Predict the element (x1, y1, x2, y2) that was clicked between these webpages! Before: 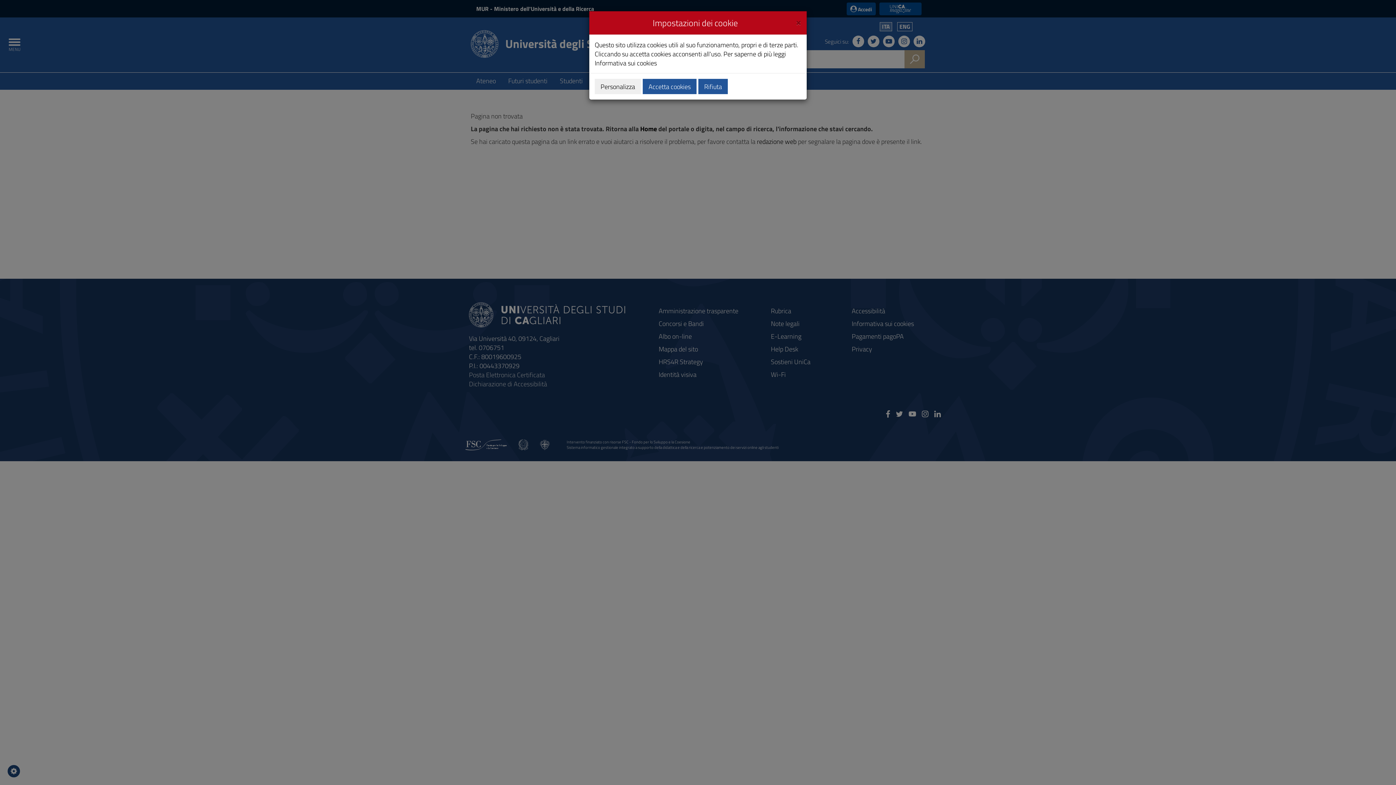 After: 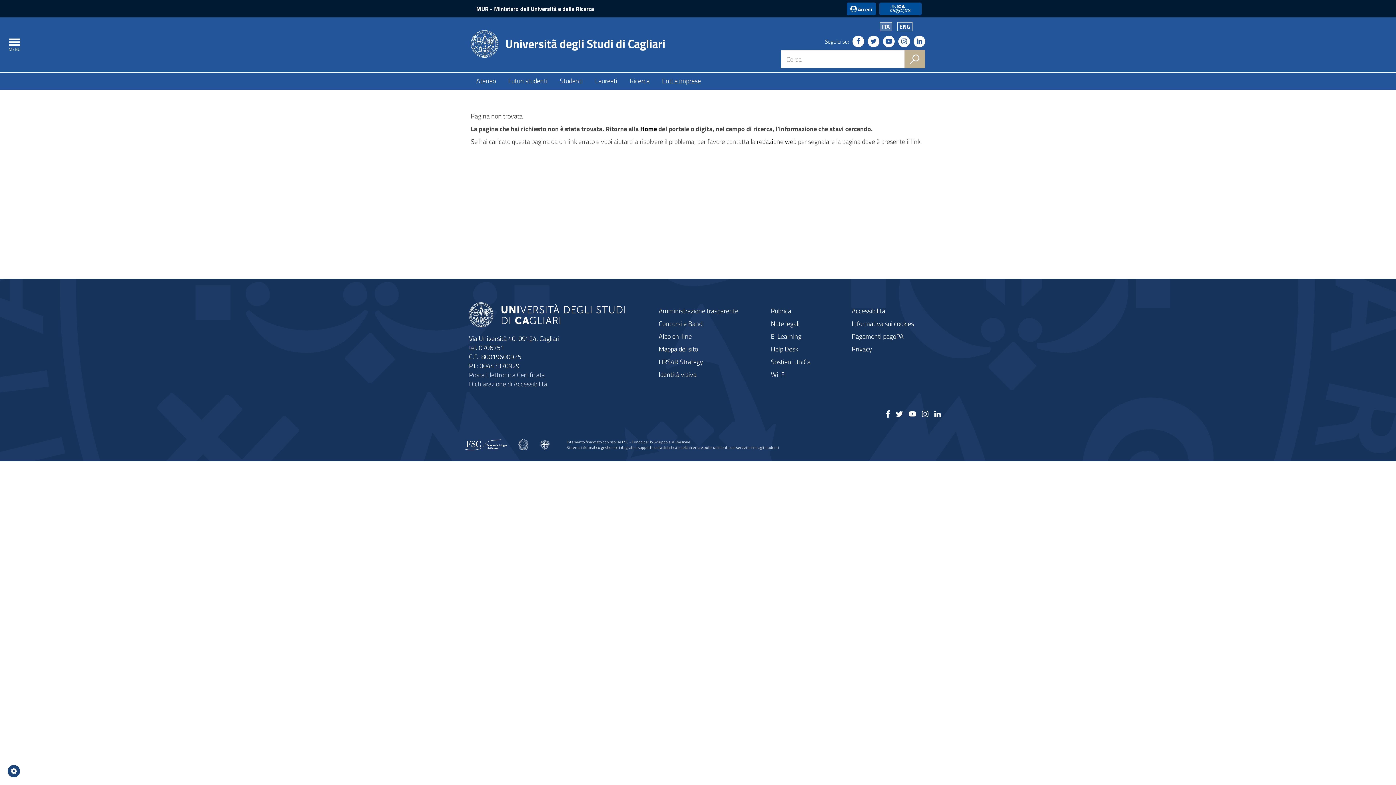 Action: bbox: (642, 78, 696, 94) label: Accetta cookies